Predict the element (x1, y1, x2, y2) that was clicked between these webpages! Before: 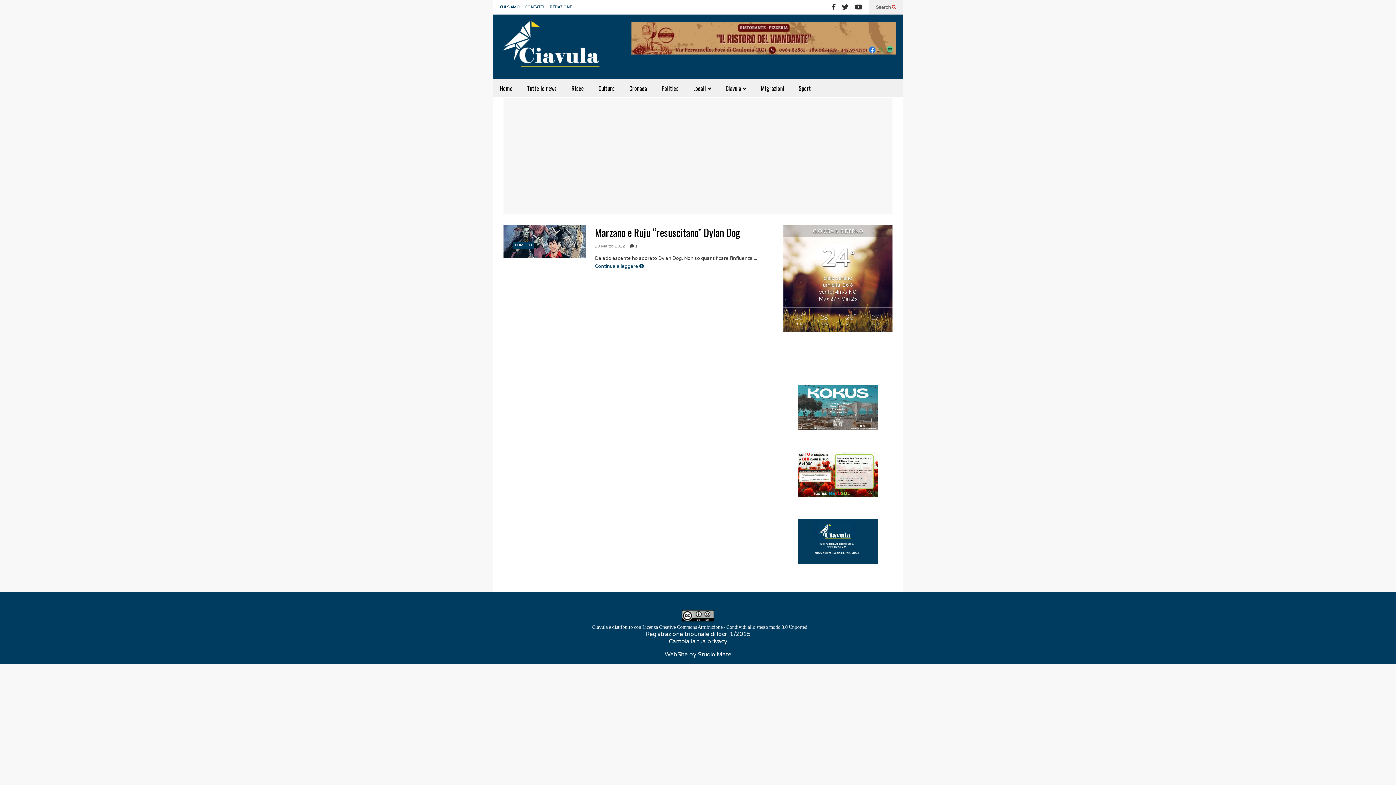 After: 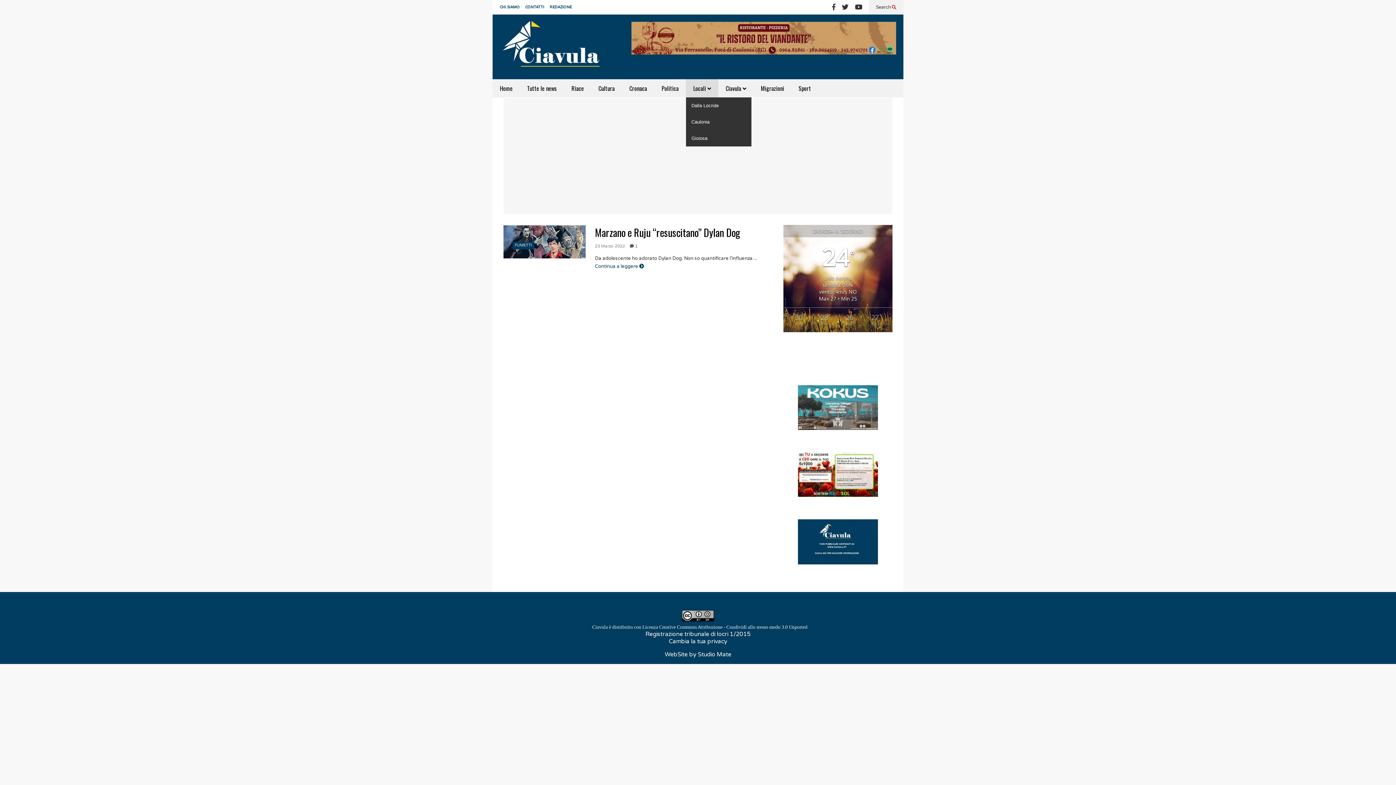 Action: label: Locali  bbox: (686, 79, 718, 97)